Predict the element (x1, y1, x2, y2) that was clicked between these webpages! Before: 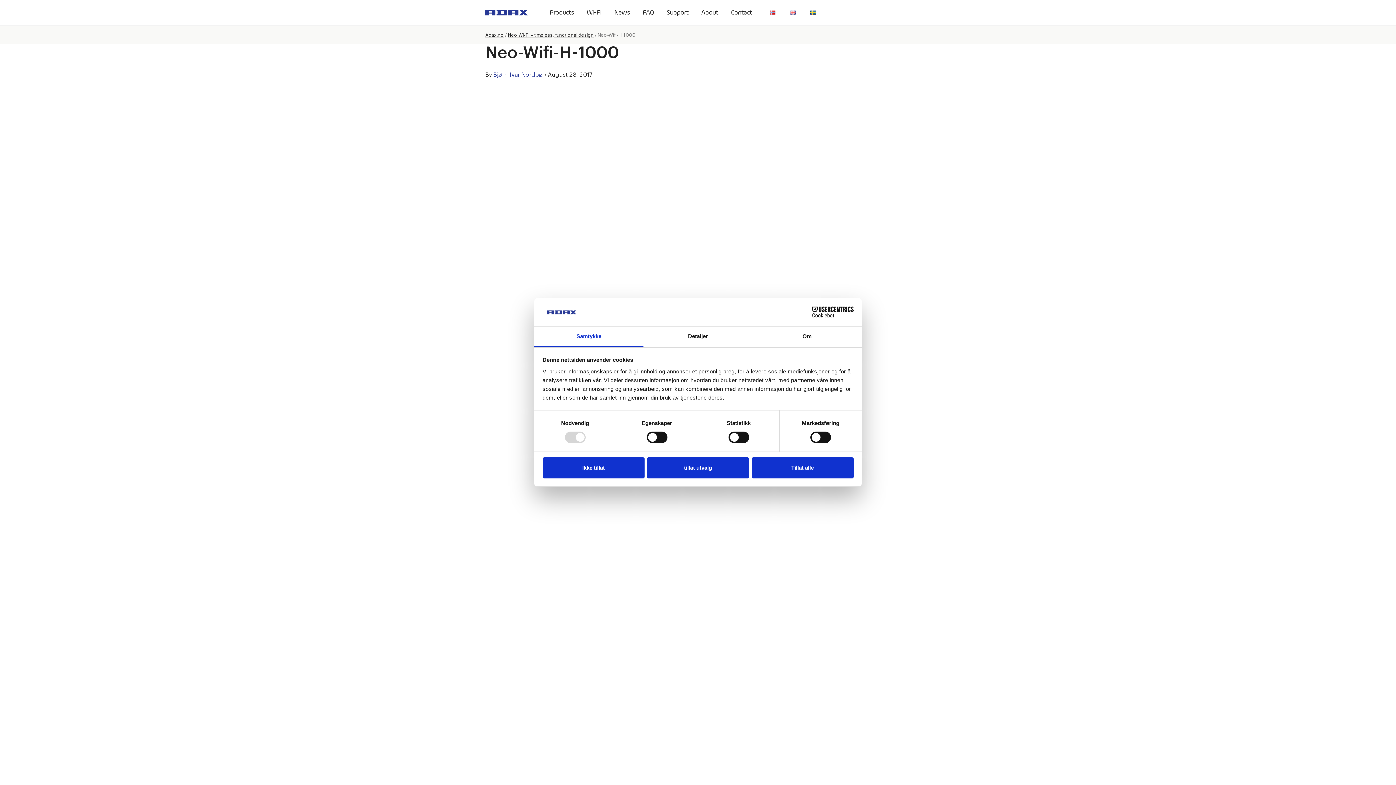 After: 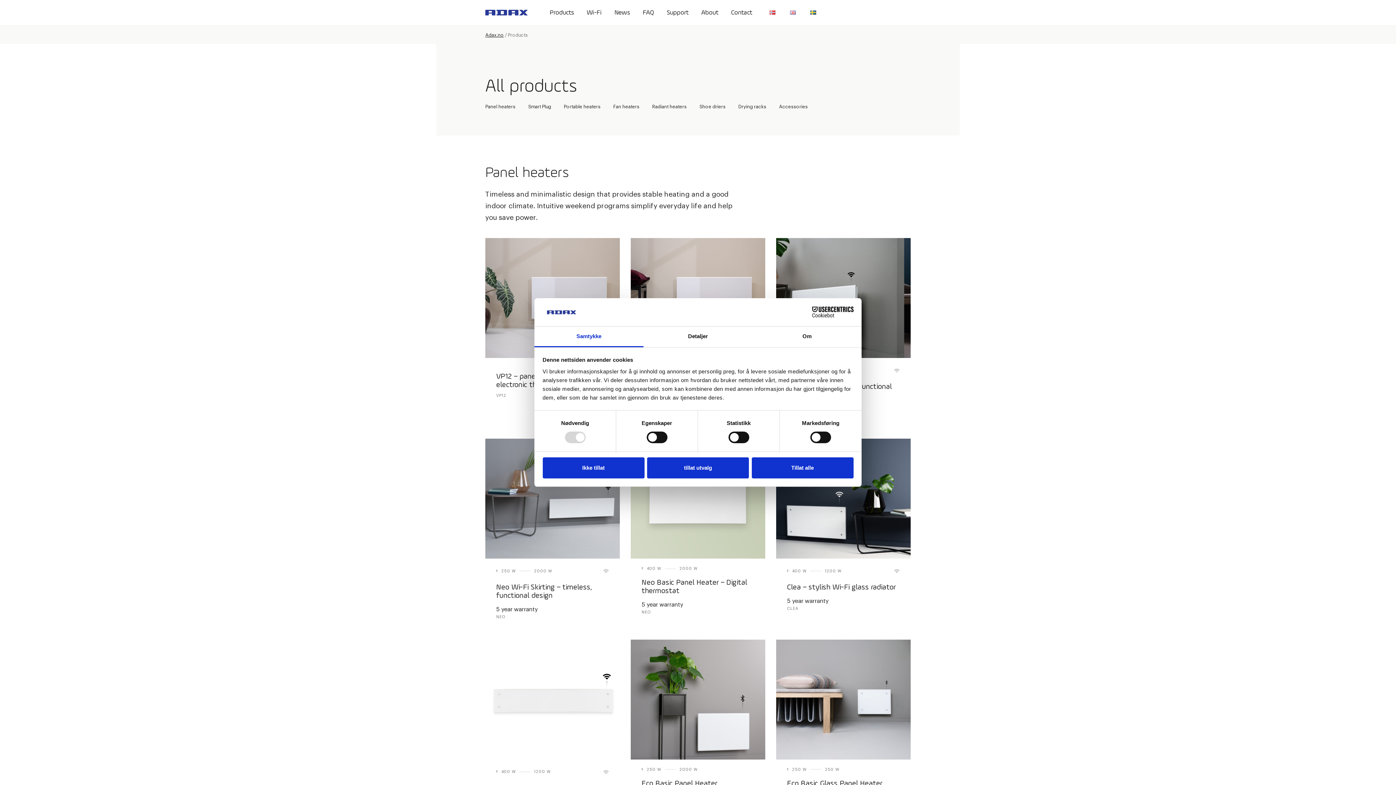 Action: label: Products bbox: (549, 9, 574, 16)